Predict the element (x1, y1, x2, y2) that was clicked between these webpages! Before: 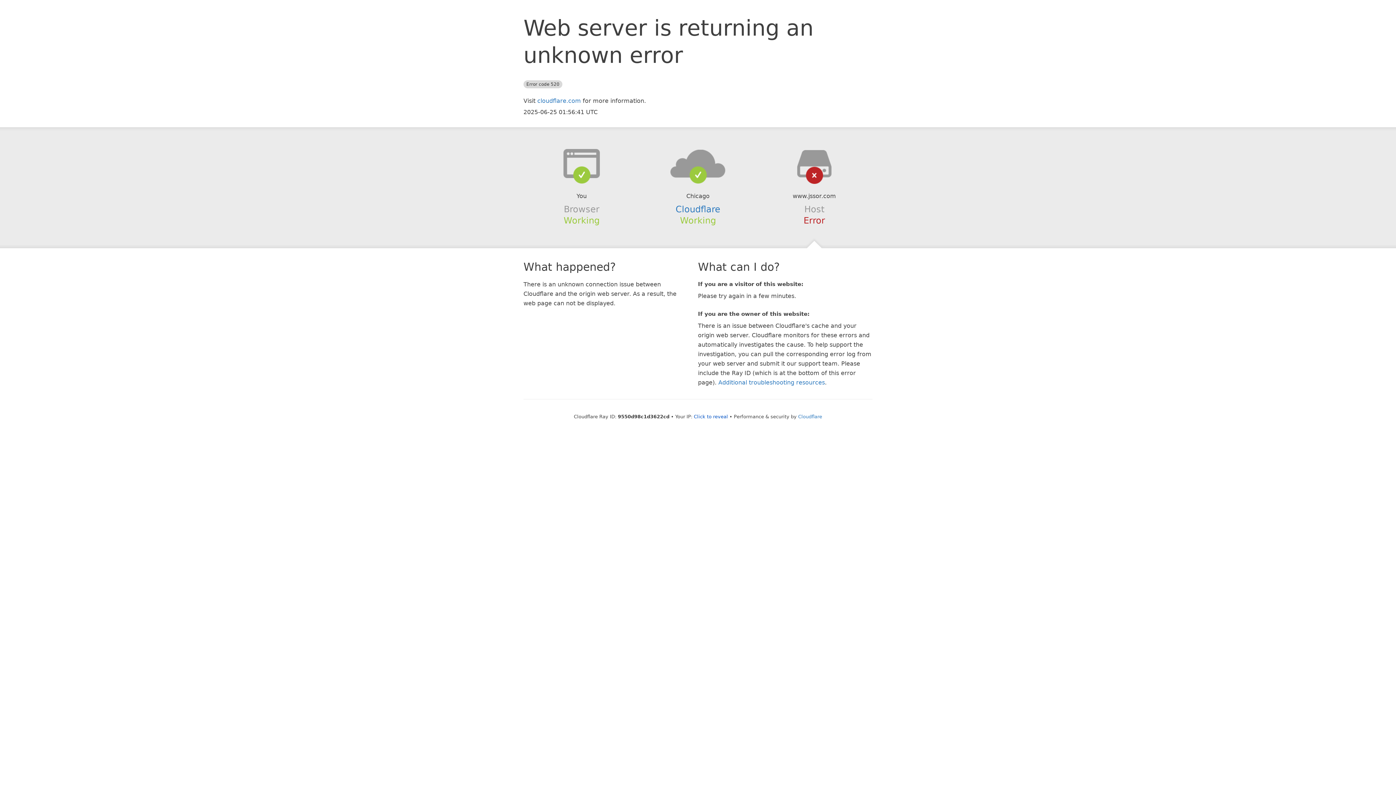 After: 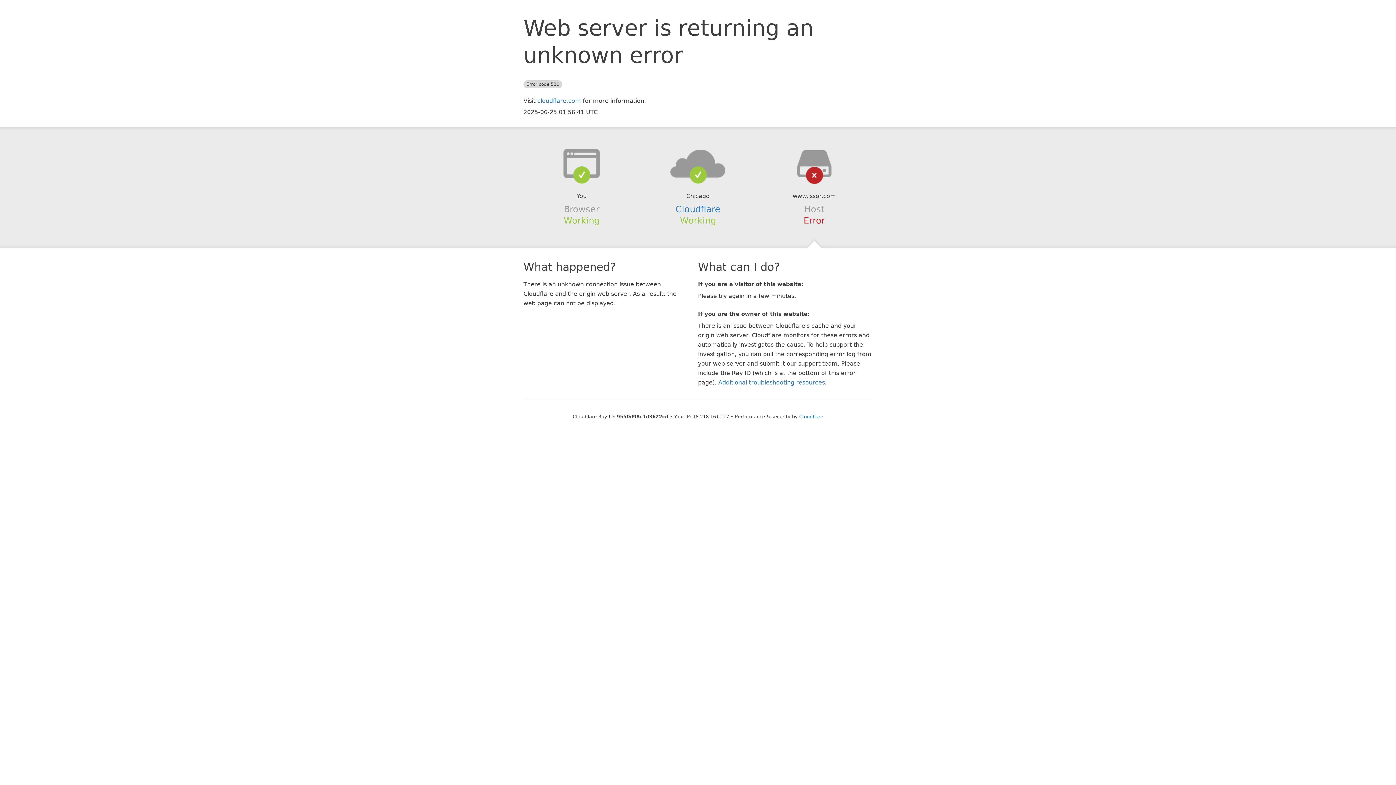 Action: bbox: (694, 414, 728, 419) label: Click to reveal